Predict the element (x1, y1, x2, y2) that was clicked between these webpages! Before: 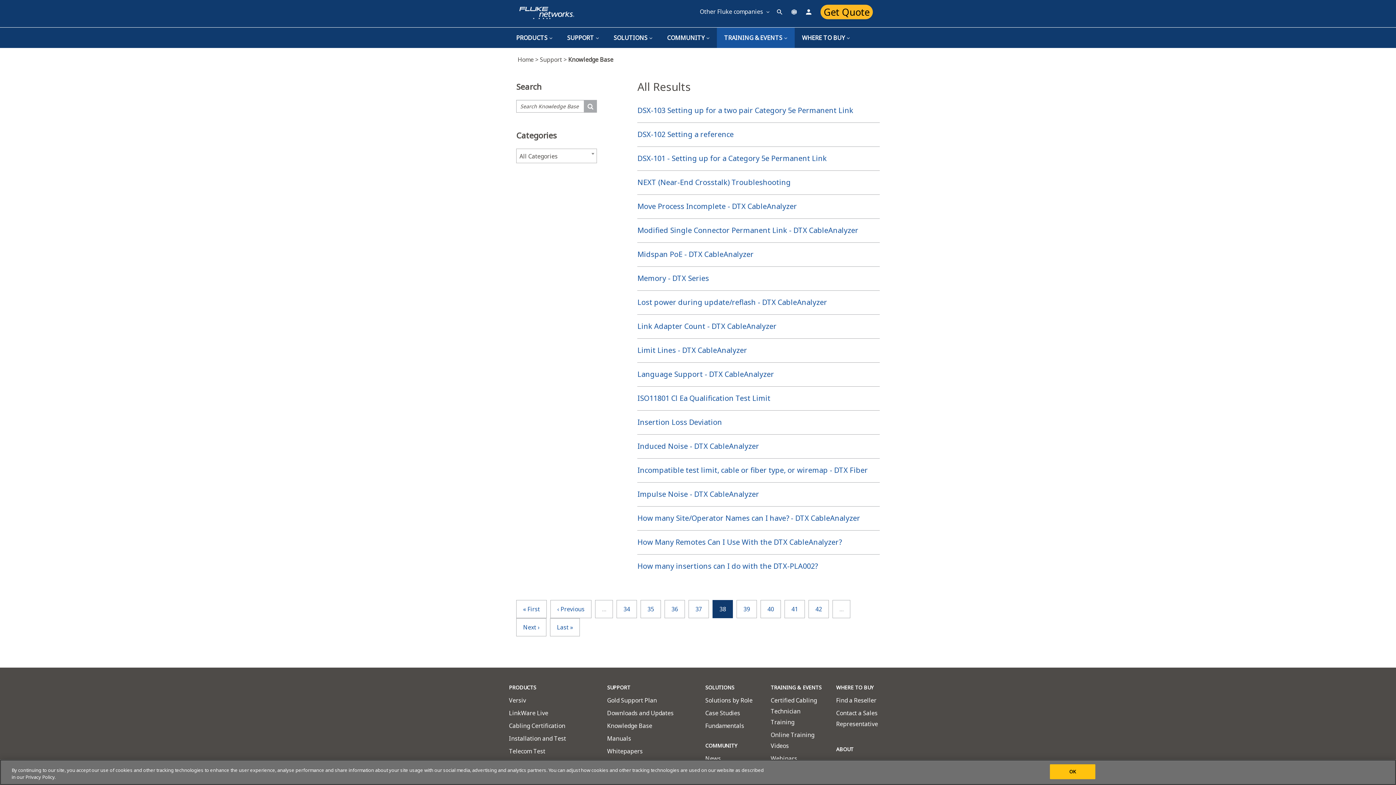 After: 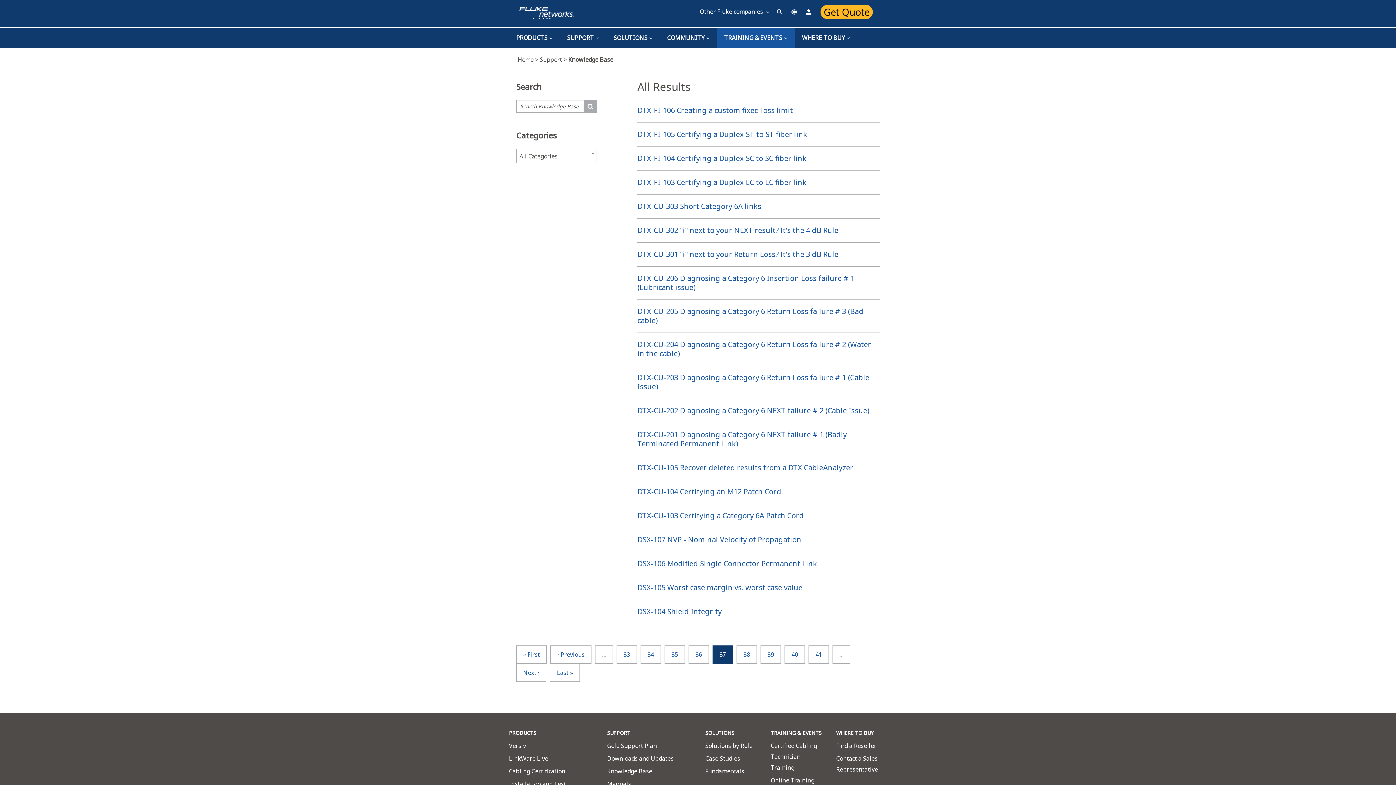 Action: bbox: (550, 600, 591, 618) label: ‹ Previous